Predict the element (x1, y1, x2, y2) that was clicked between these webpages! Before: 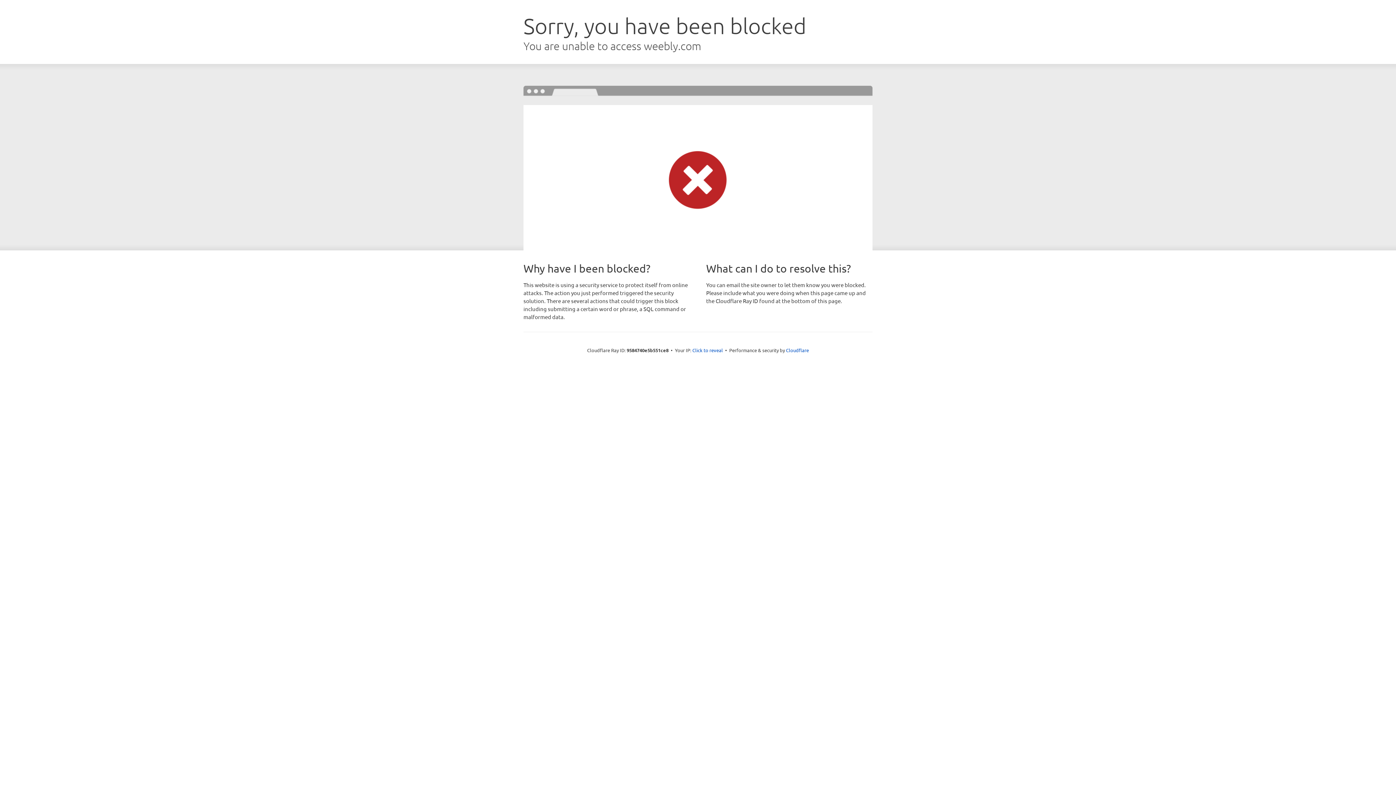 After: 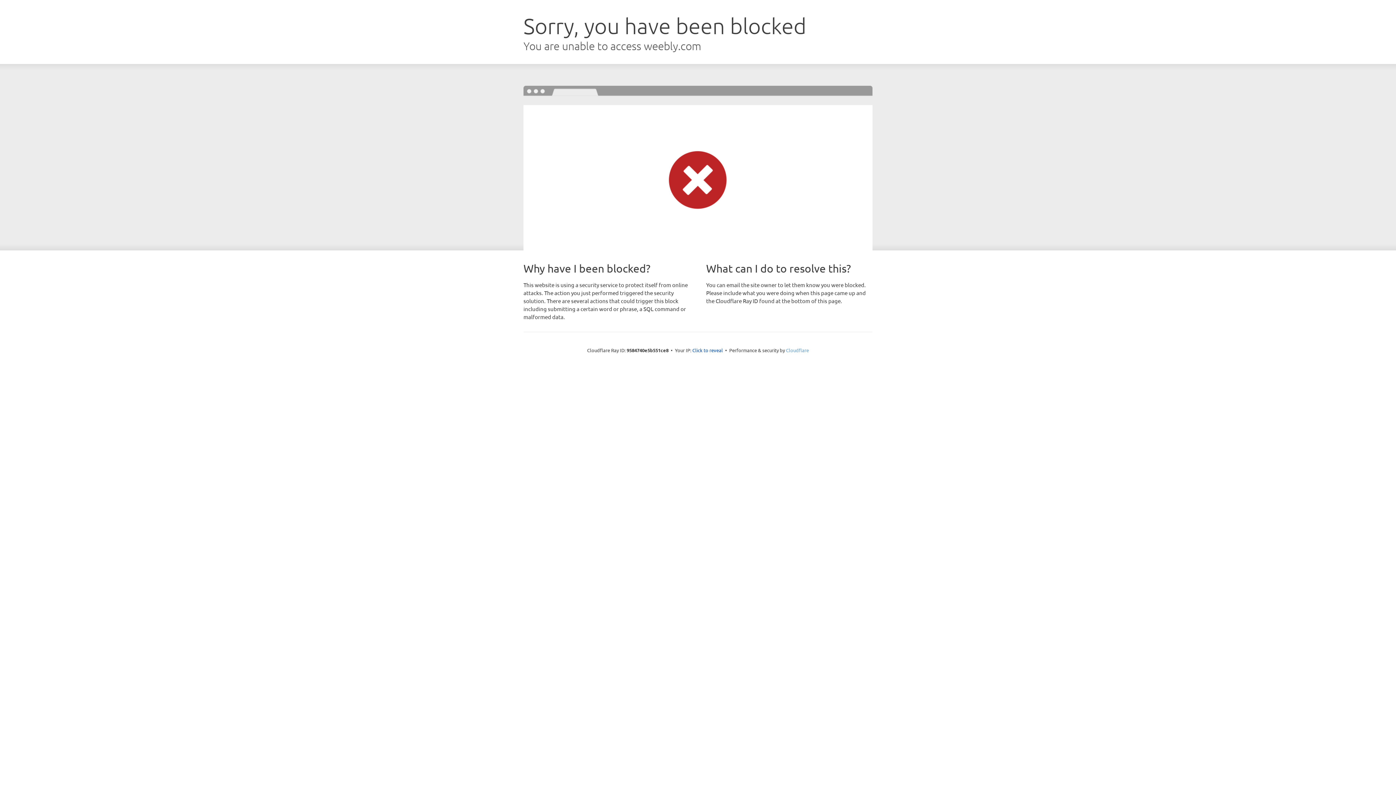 Action: label: Cloudflare bbox: (786, 347, 809, 353)